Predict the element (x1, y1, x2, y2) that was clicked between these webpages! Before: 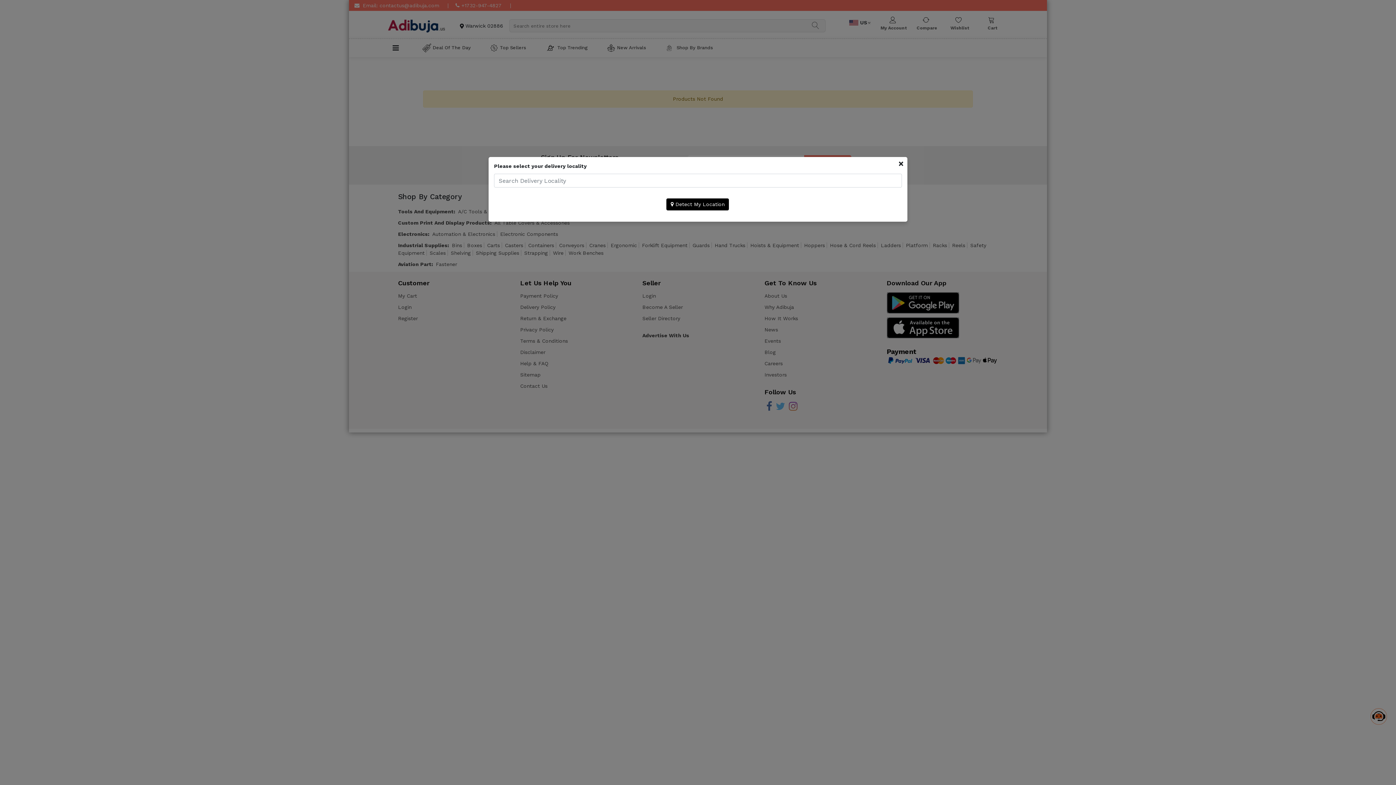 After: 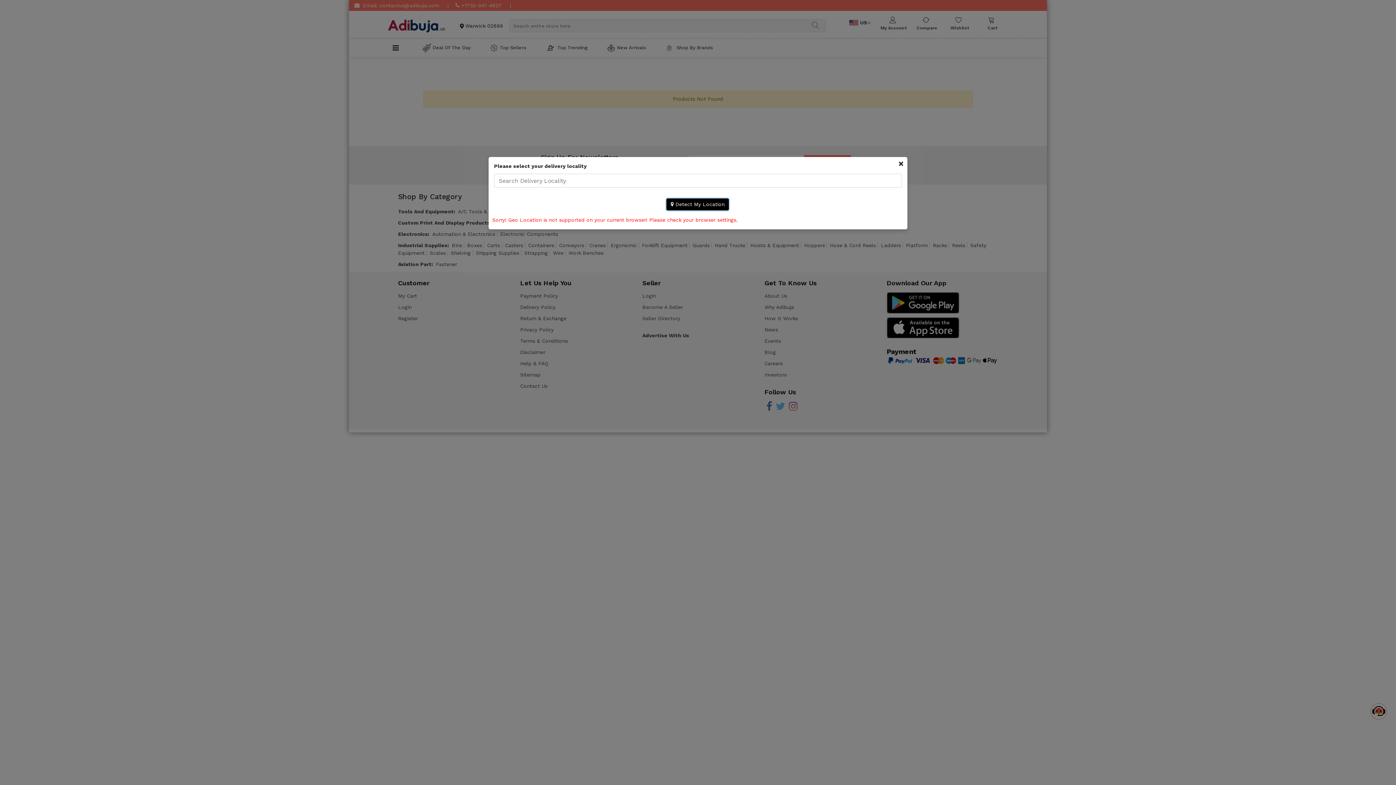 Action: bbox: (666, 198, 729, 210) label:  Detect My Location